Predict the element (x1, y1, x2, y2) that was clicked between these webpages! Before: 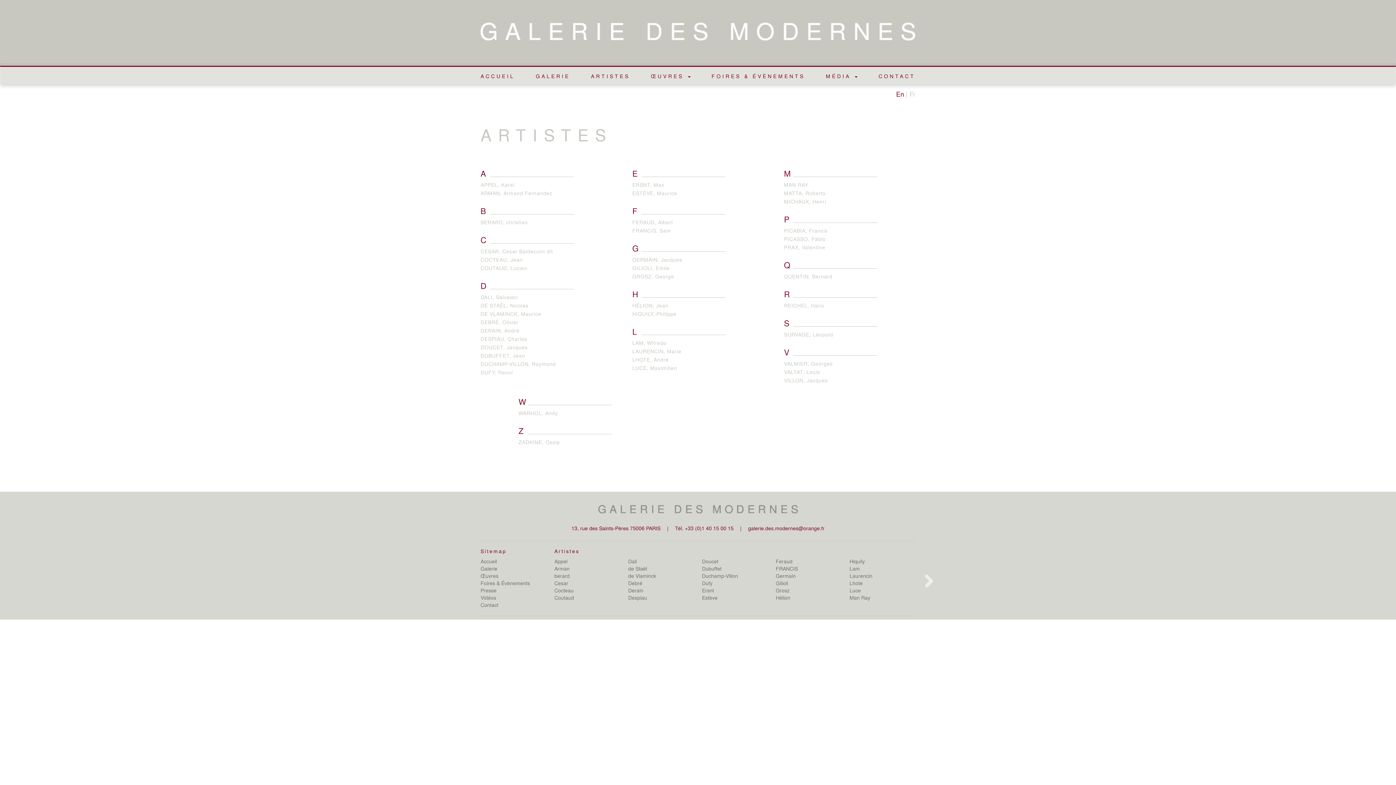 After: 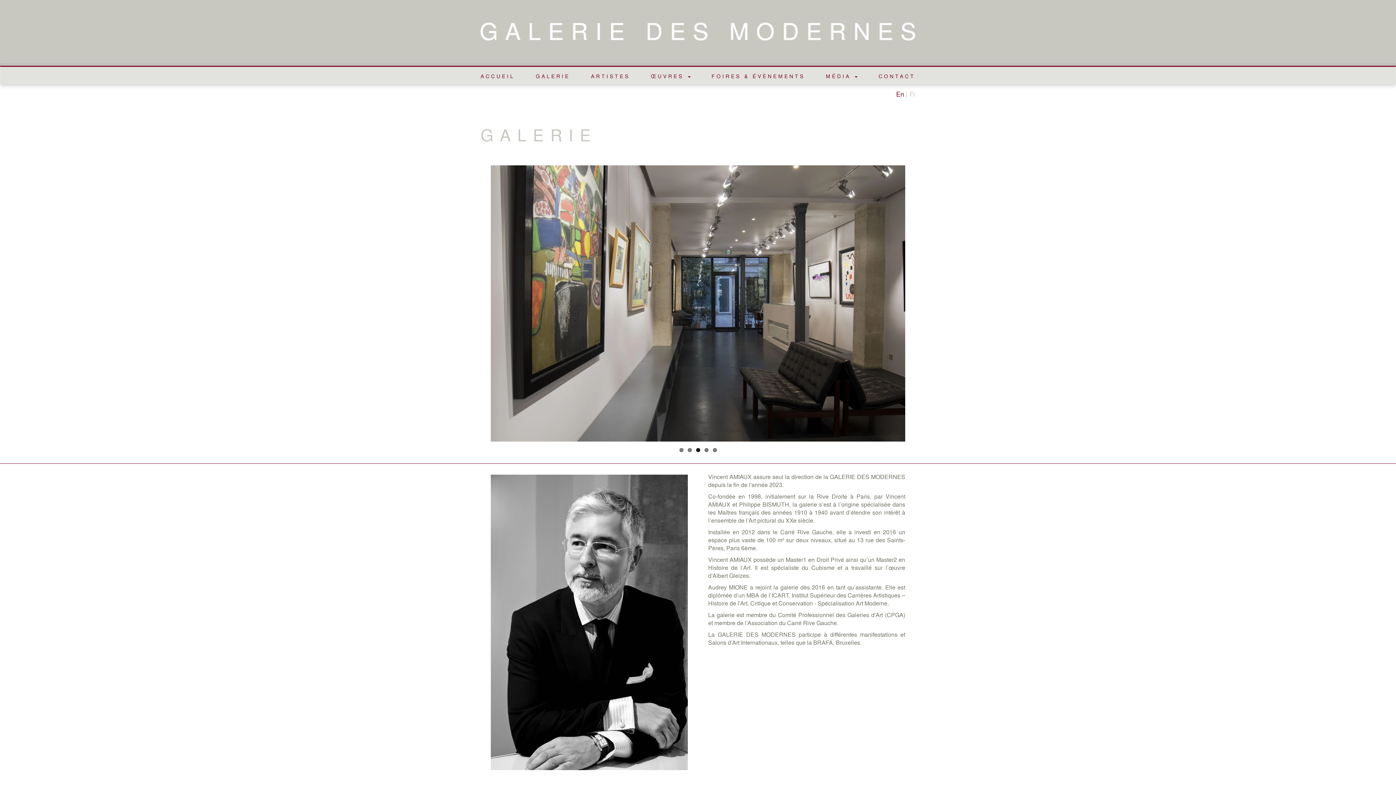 Action: label: Galerie bbox: (480, 565, 497, 572)